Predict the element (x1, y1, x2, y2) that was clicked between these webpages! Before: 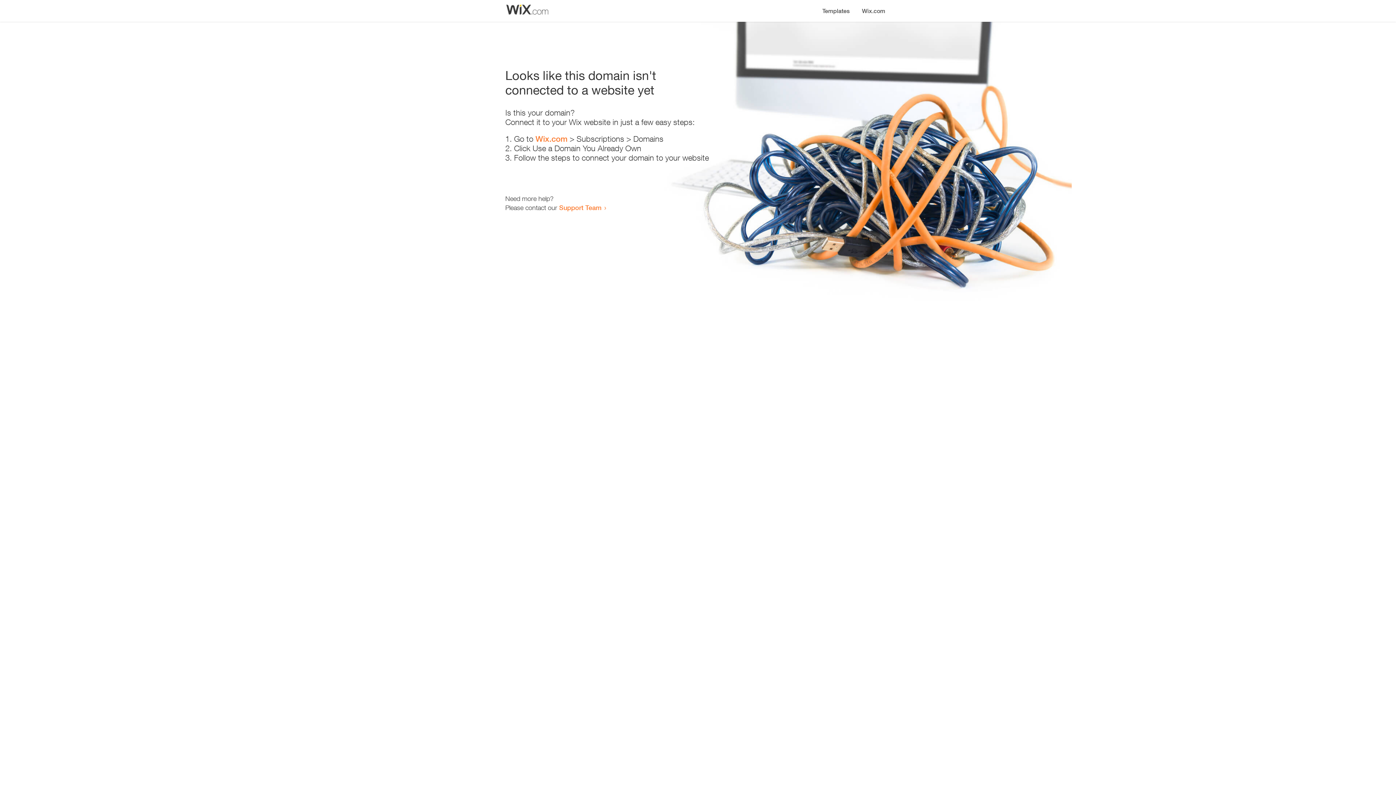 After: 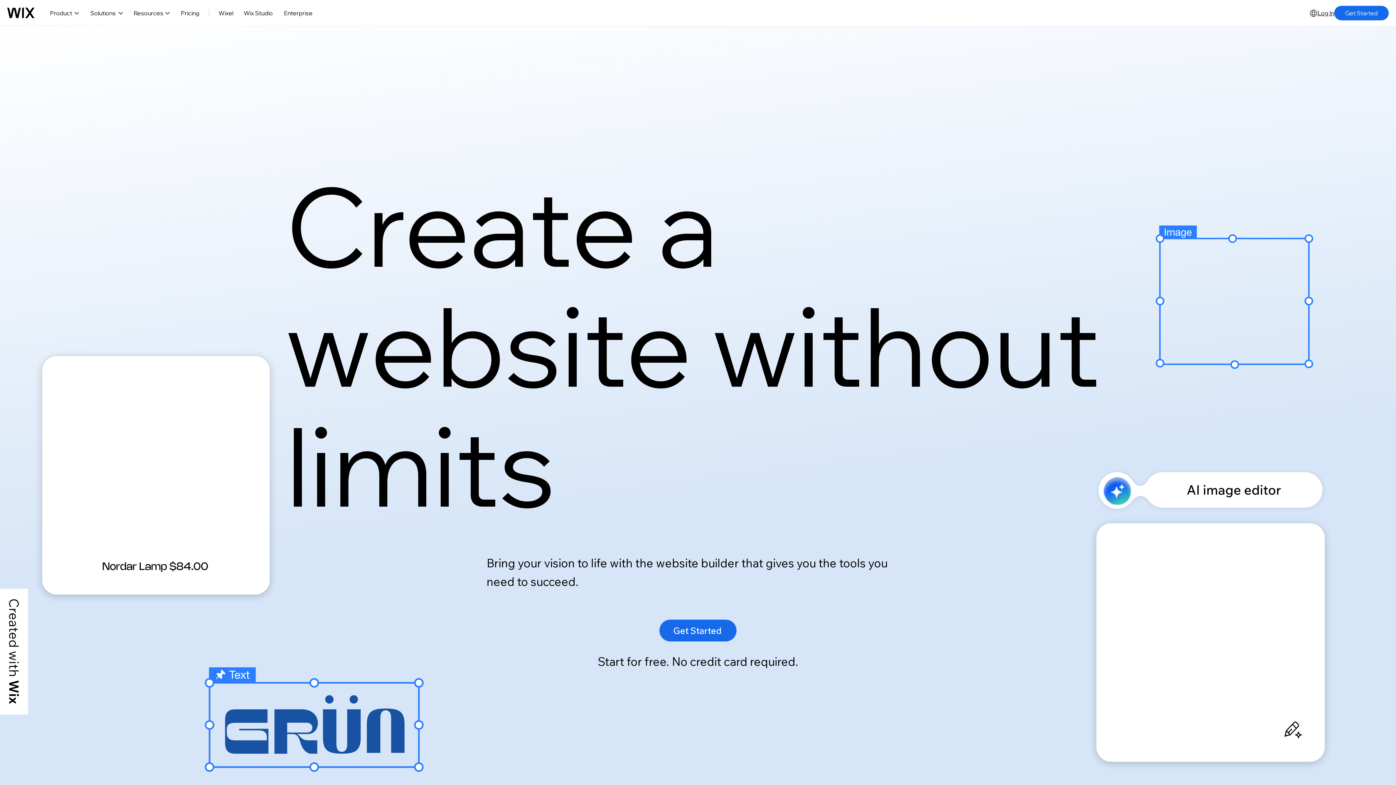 Action: label: Wix.com bbox: (535, 134, 567, 143)